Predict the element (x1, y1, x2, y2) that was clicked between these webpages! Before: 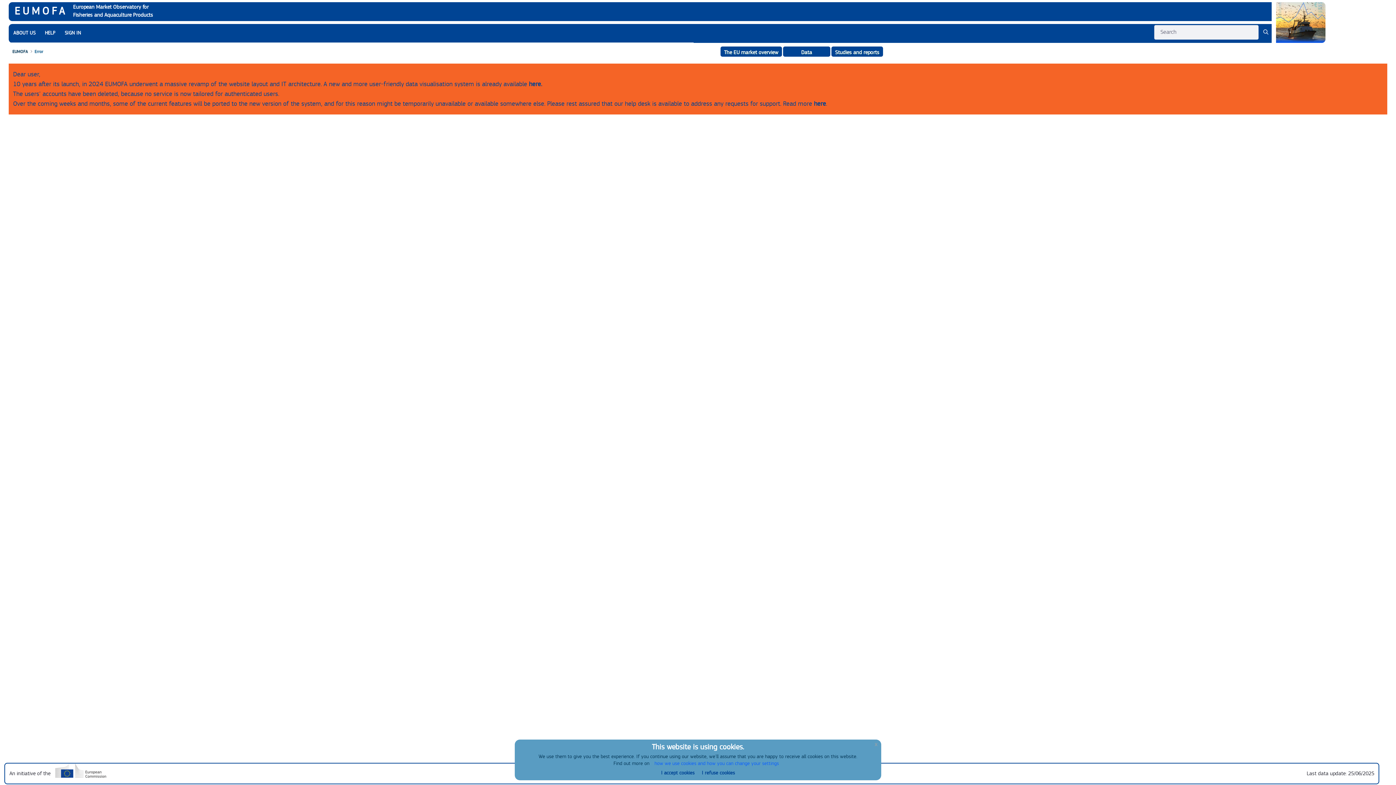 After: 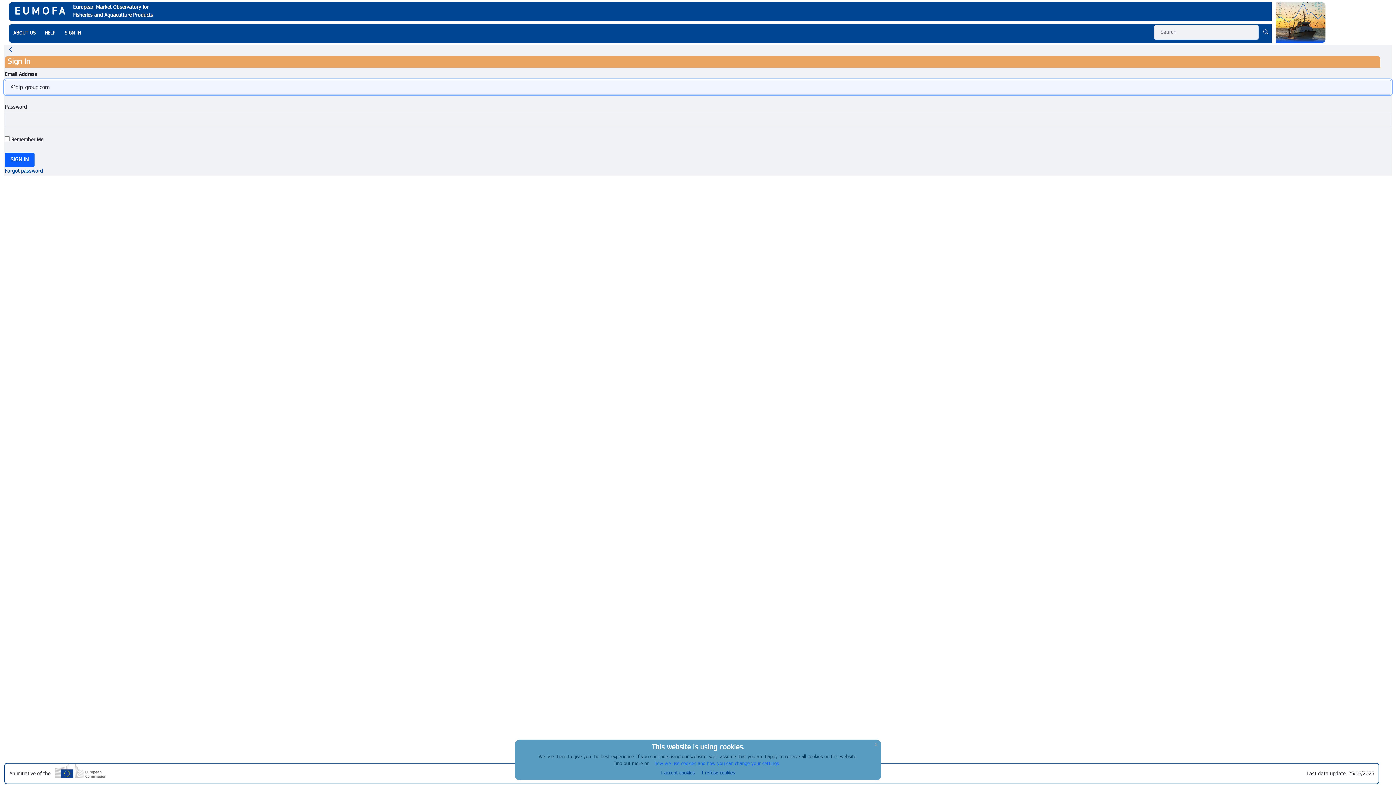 Action: bbox: (60, 29, 85, 37) label: SIGN IN